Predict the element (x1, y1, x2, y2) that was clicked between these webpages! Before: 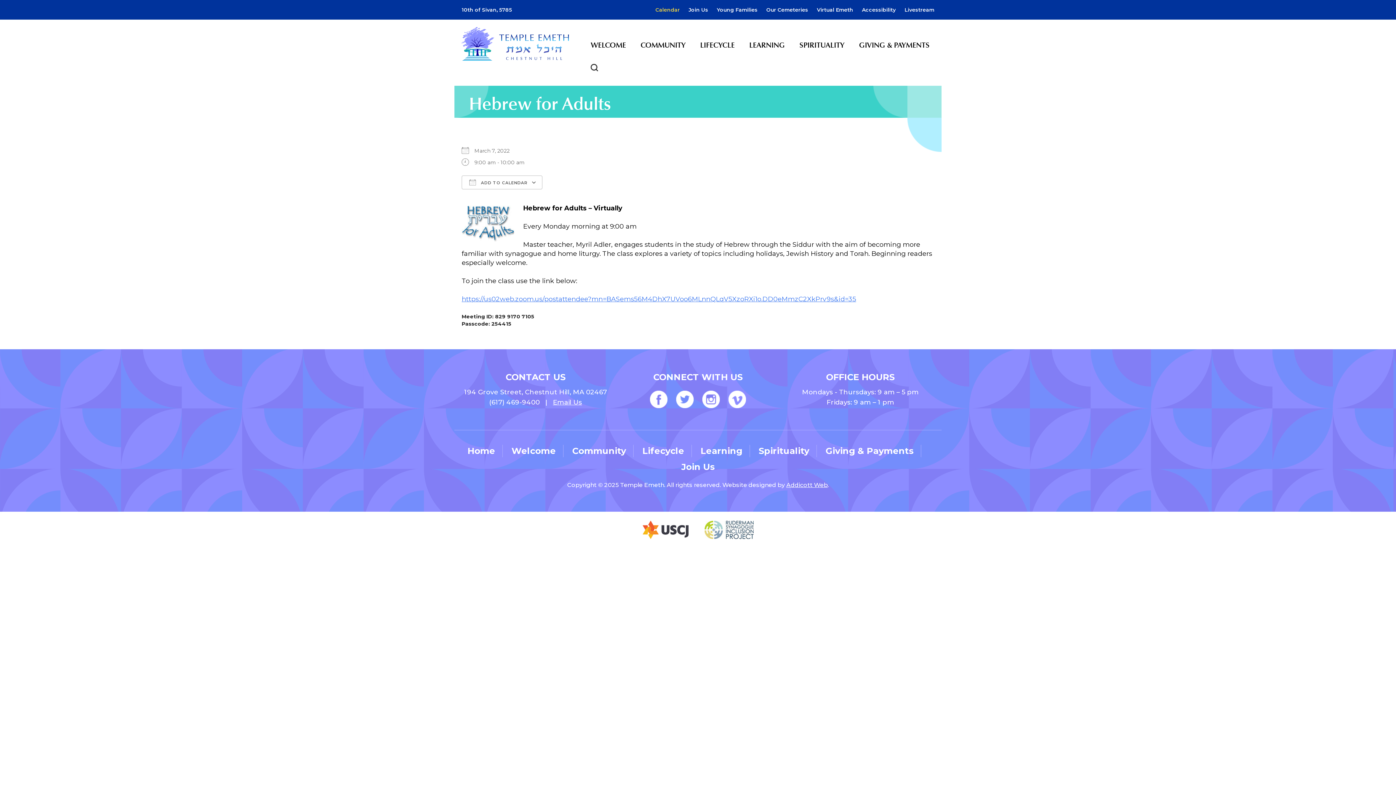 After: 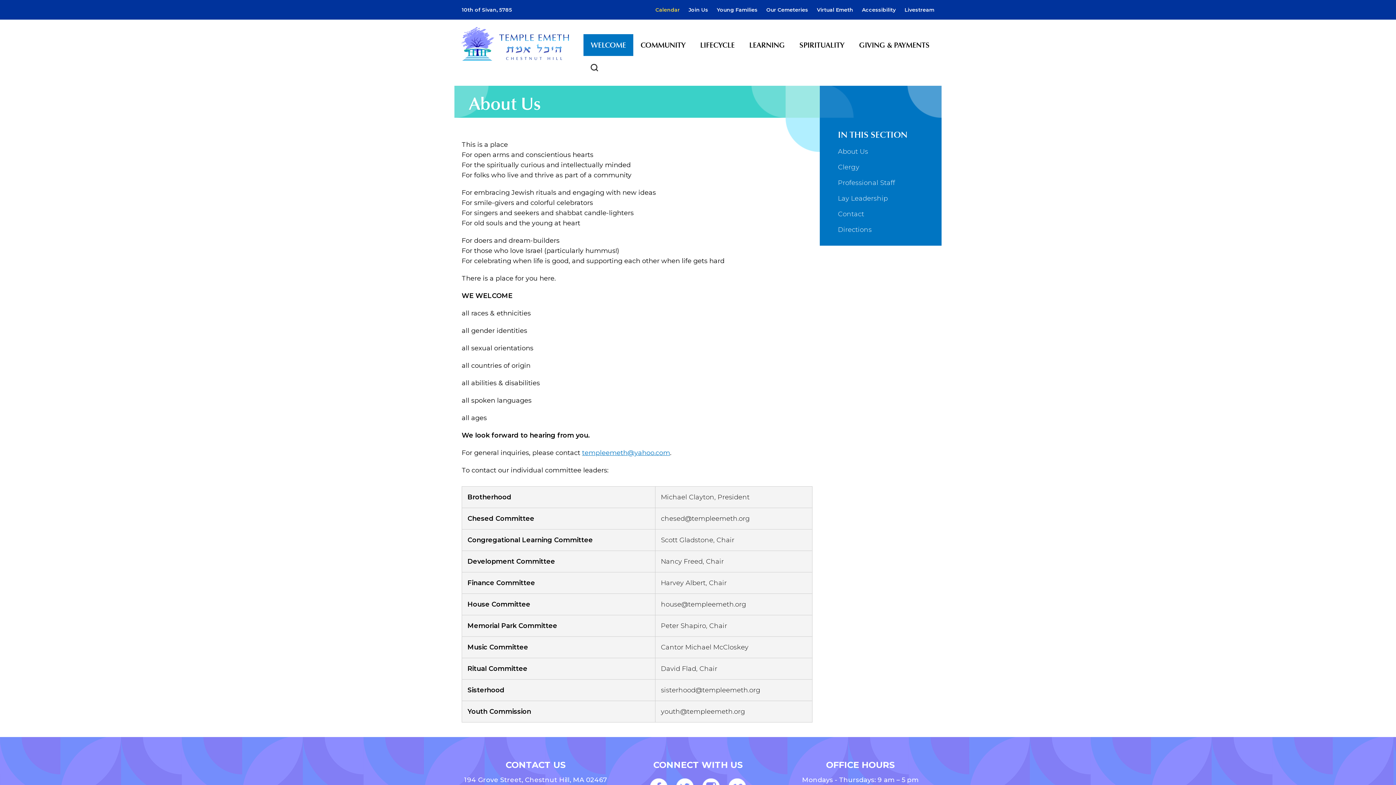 Action: label: WELCOME bbox: (583, 34, 633, 56)